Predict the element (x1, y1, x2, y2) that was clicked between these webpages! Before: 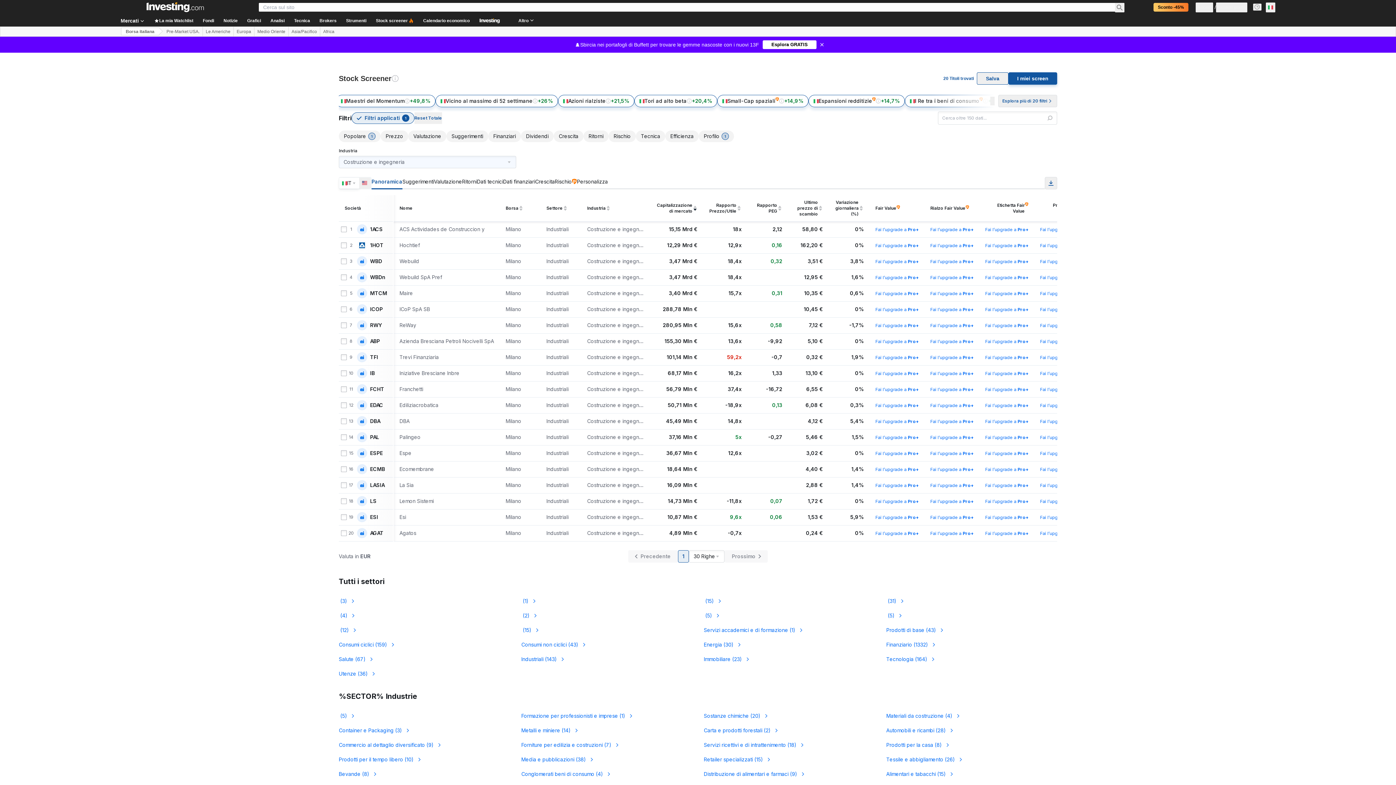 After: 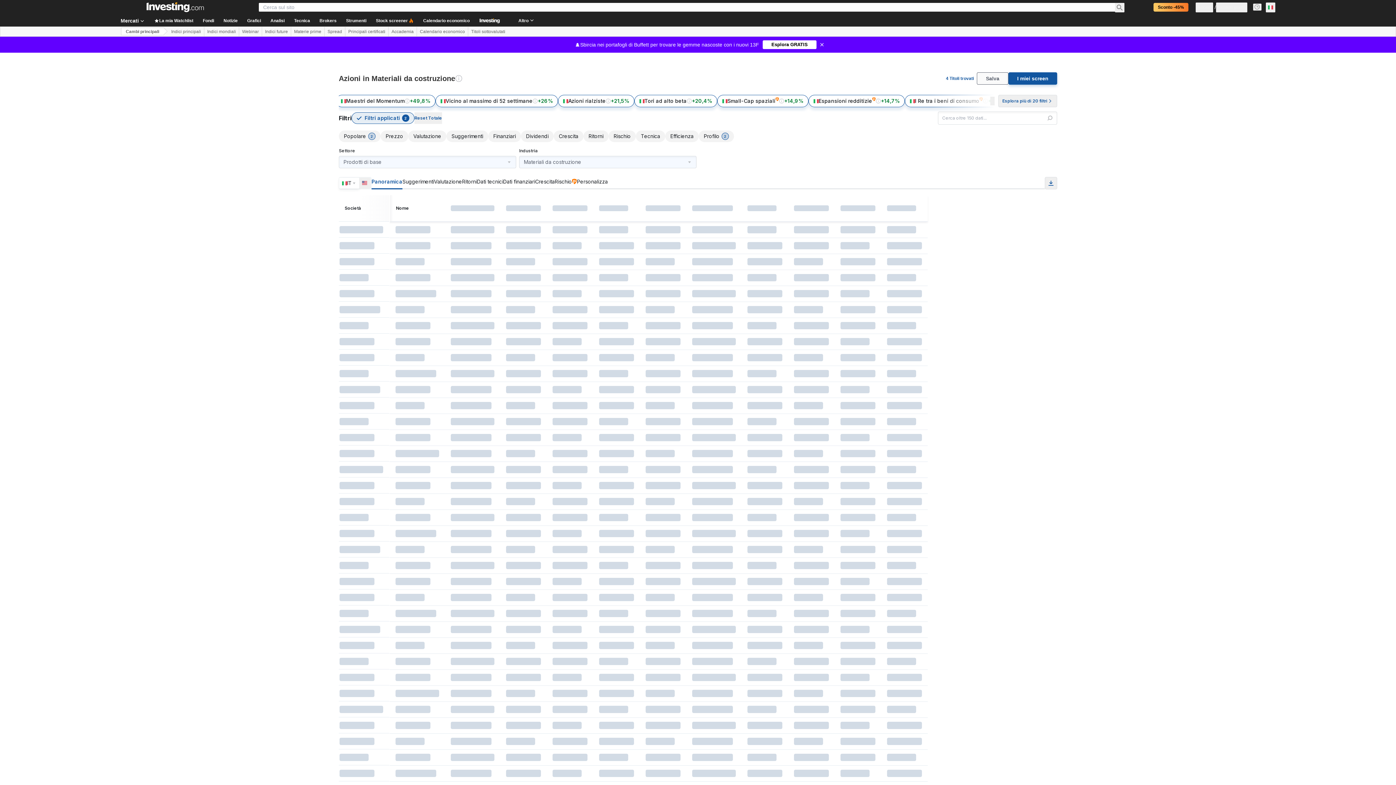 Action: label: Materiali da costruzione
 (4) bbox: (886, 712, 1057, 720)